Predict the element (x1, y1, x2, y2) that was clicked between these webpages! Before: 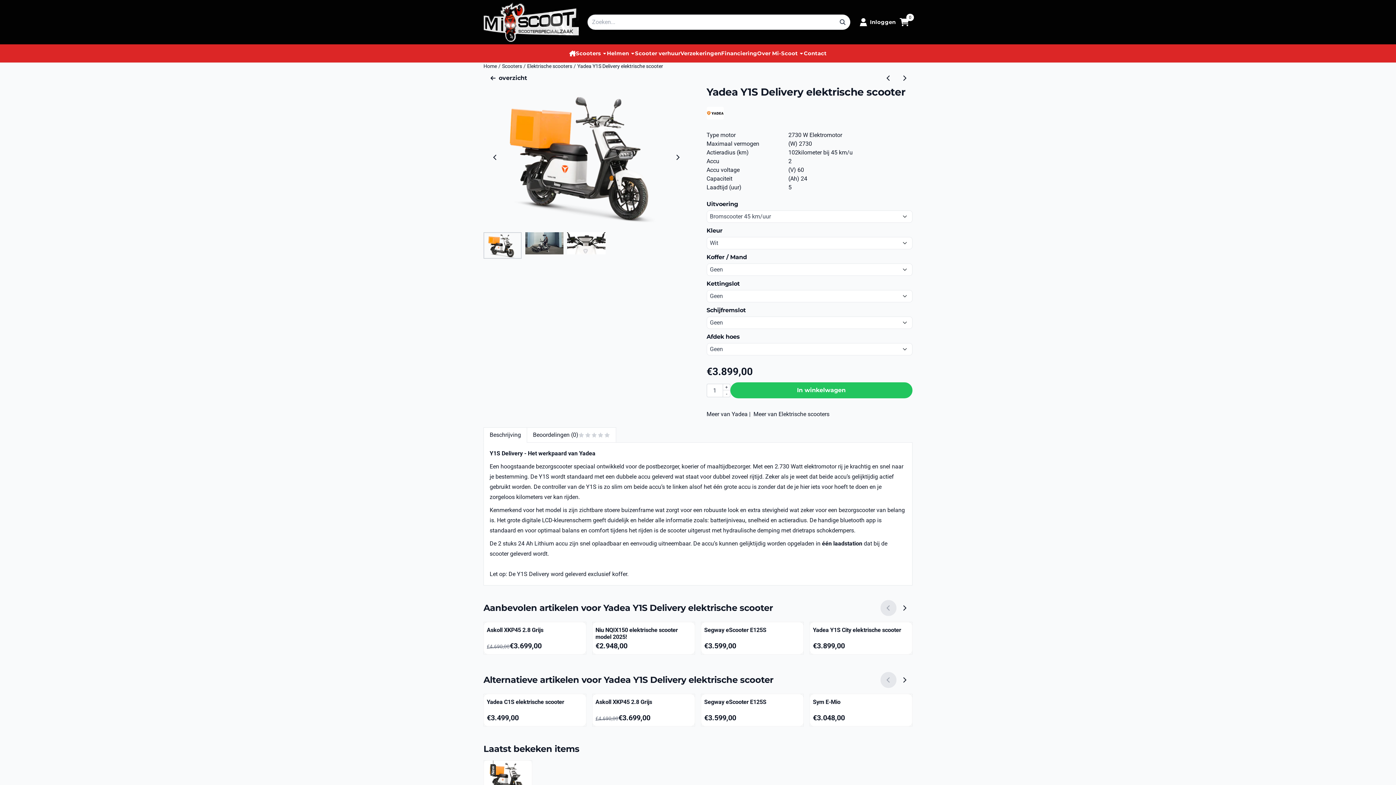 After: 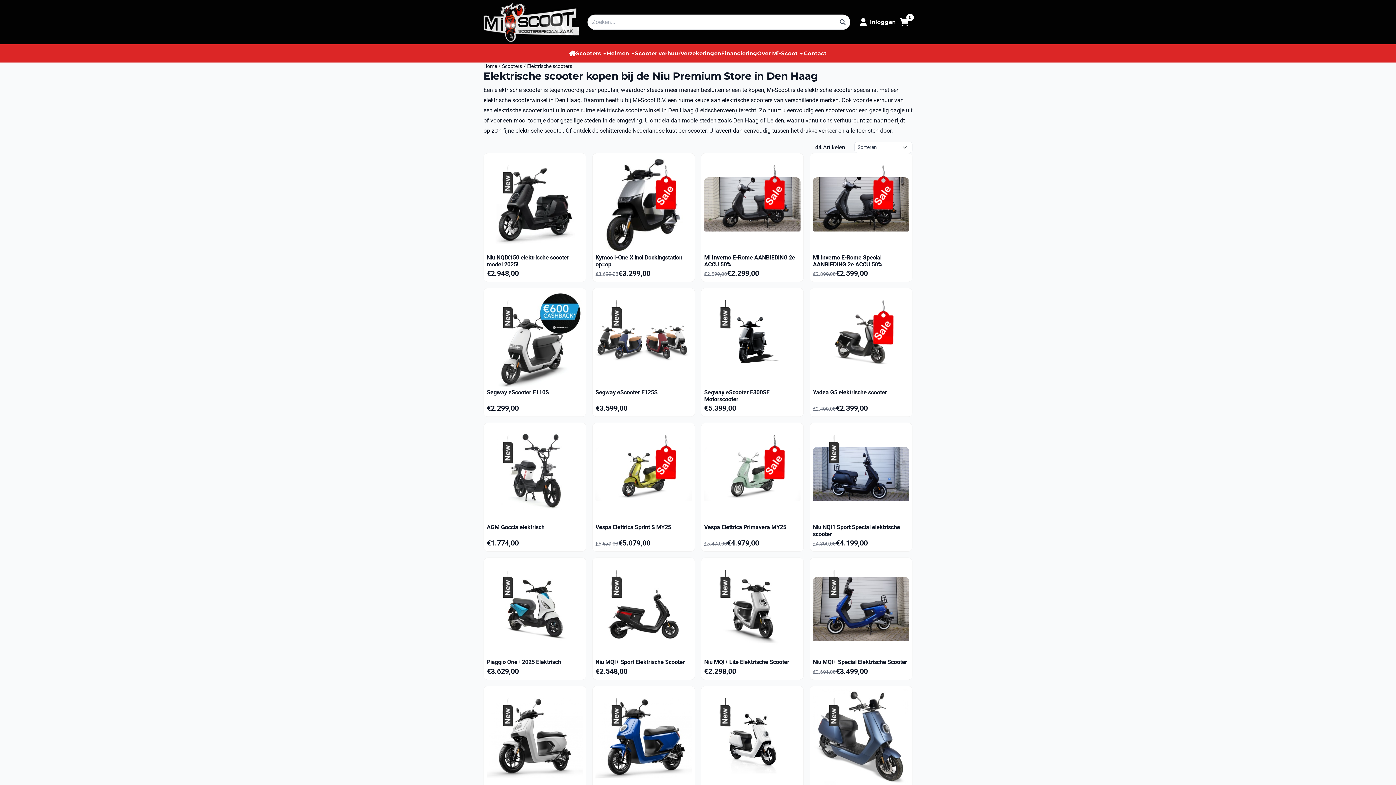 Action: label: overzicht bbox: (483, 70, 533, 86)